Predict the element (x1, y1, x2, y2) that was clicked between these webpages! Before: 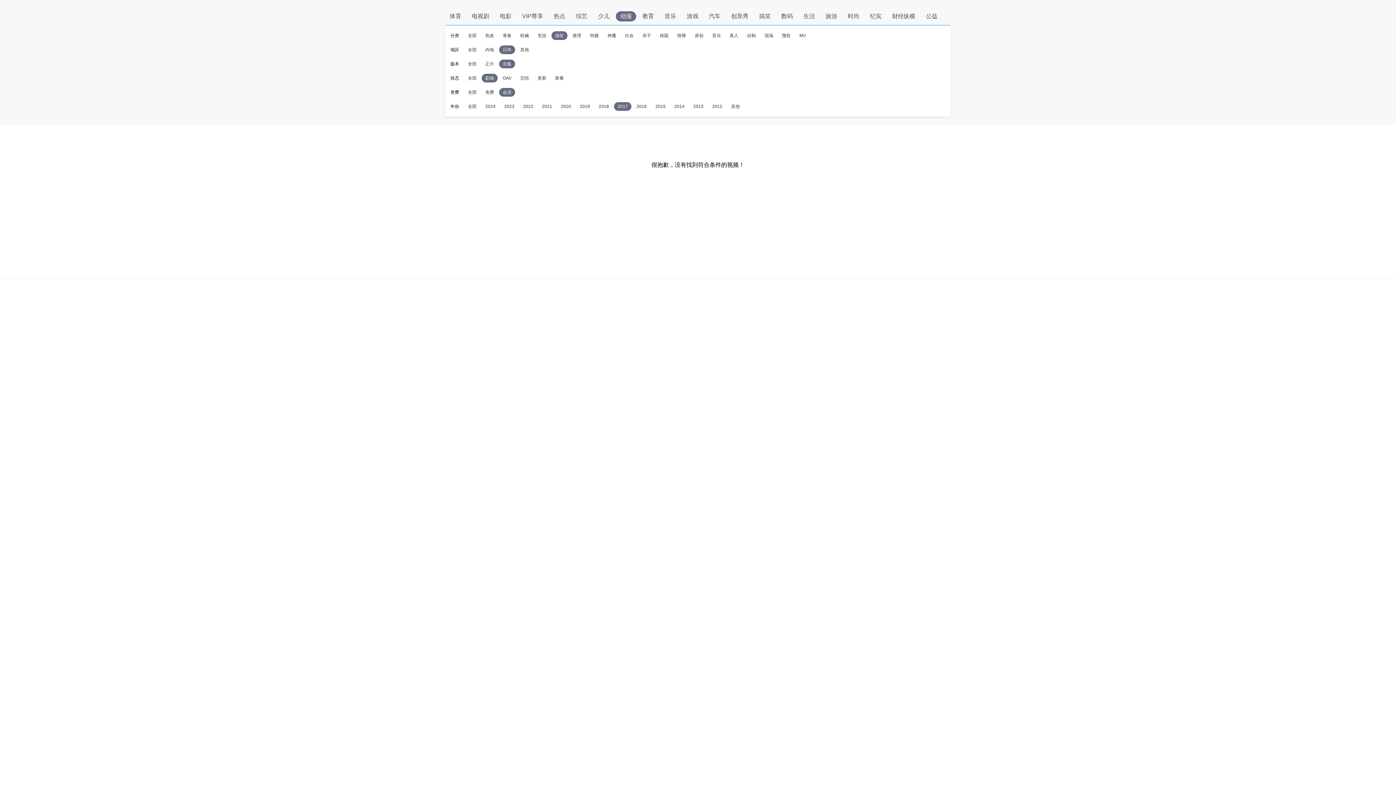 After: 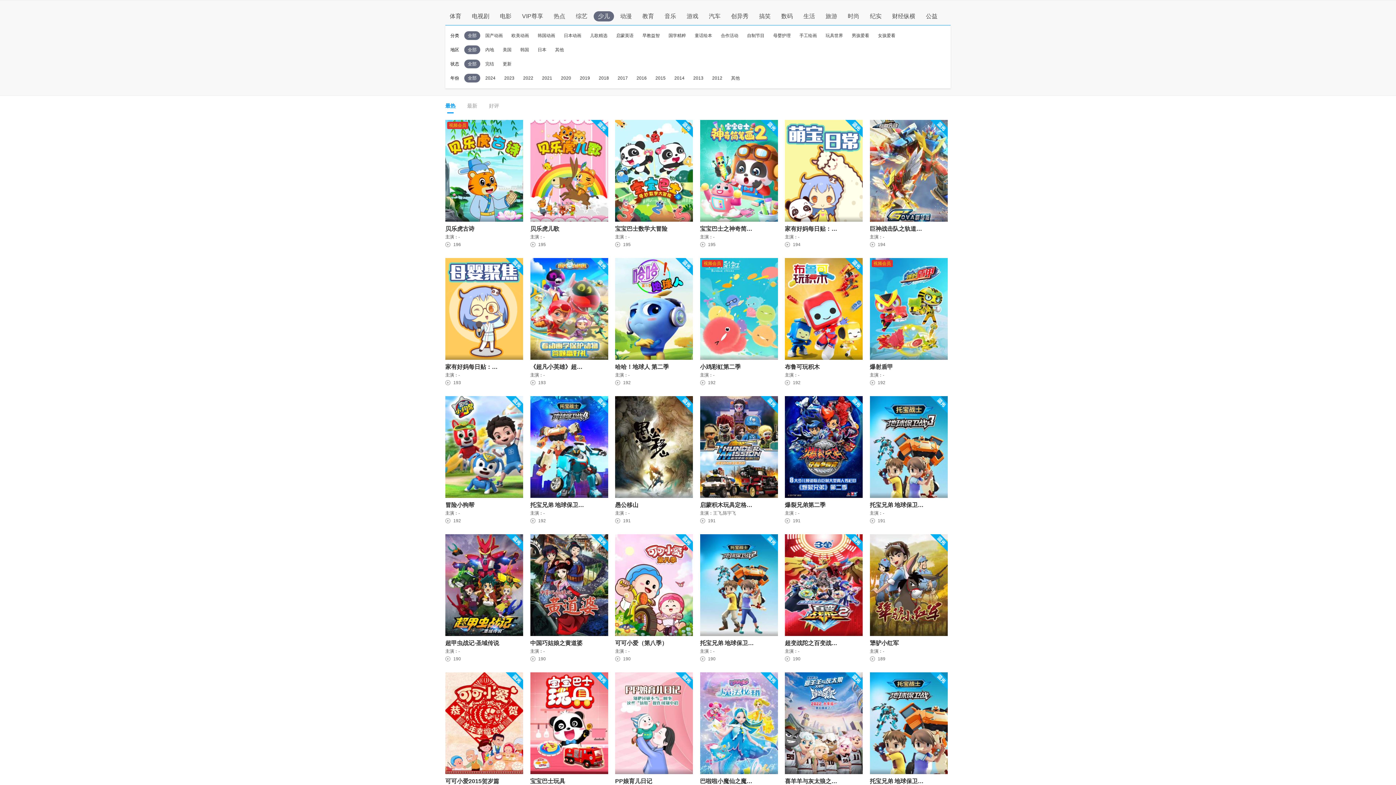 Action: label: 少儿 bbox: (598, 13, 609, 19)